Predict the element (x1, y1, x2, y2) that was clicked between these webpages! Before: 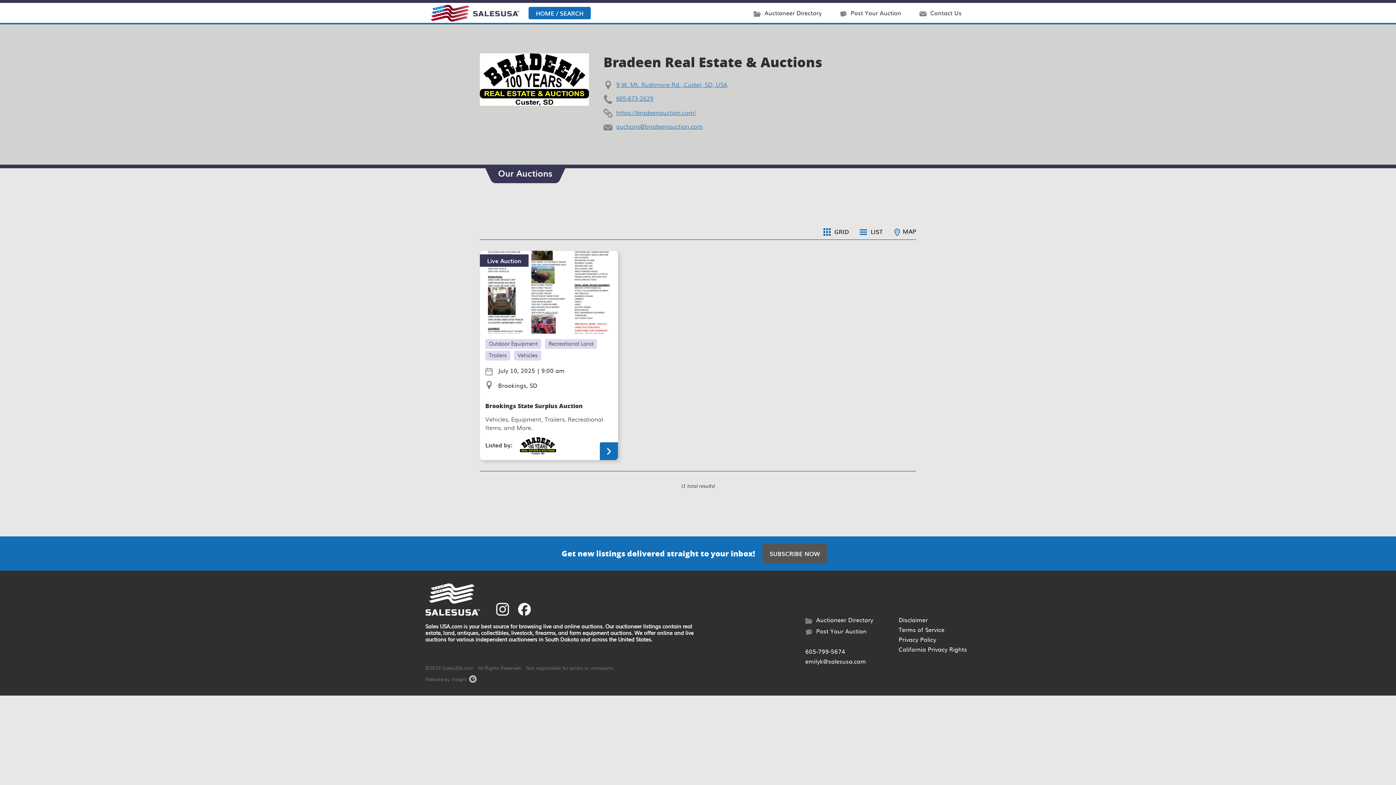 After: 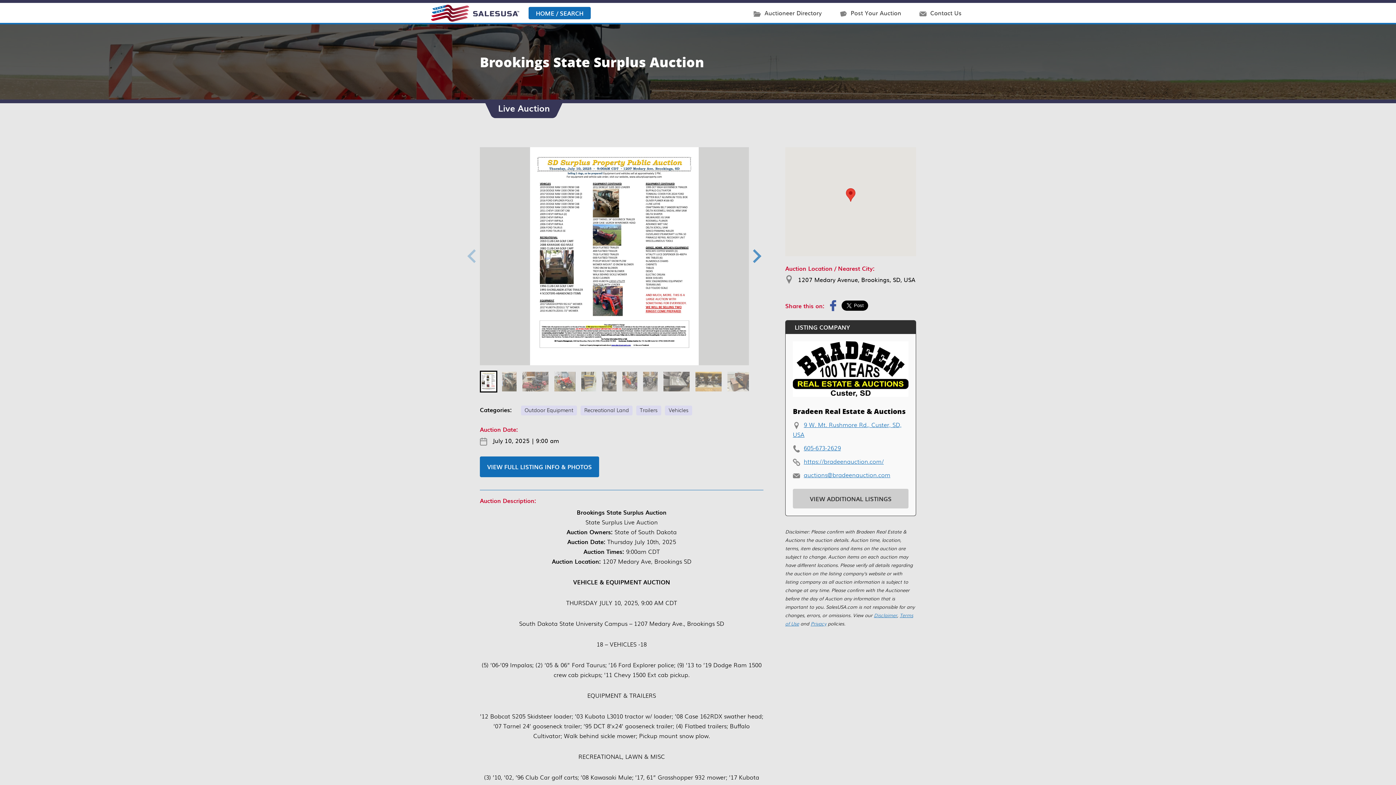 Action: bbox: (600, 442, 618, 460)